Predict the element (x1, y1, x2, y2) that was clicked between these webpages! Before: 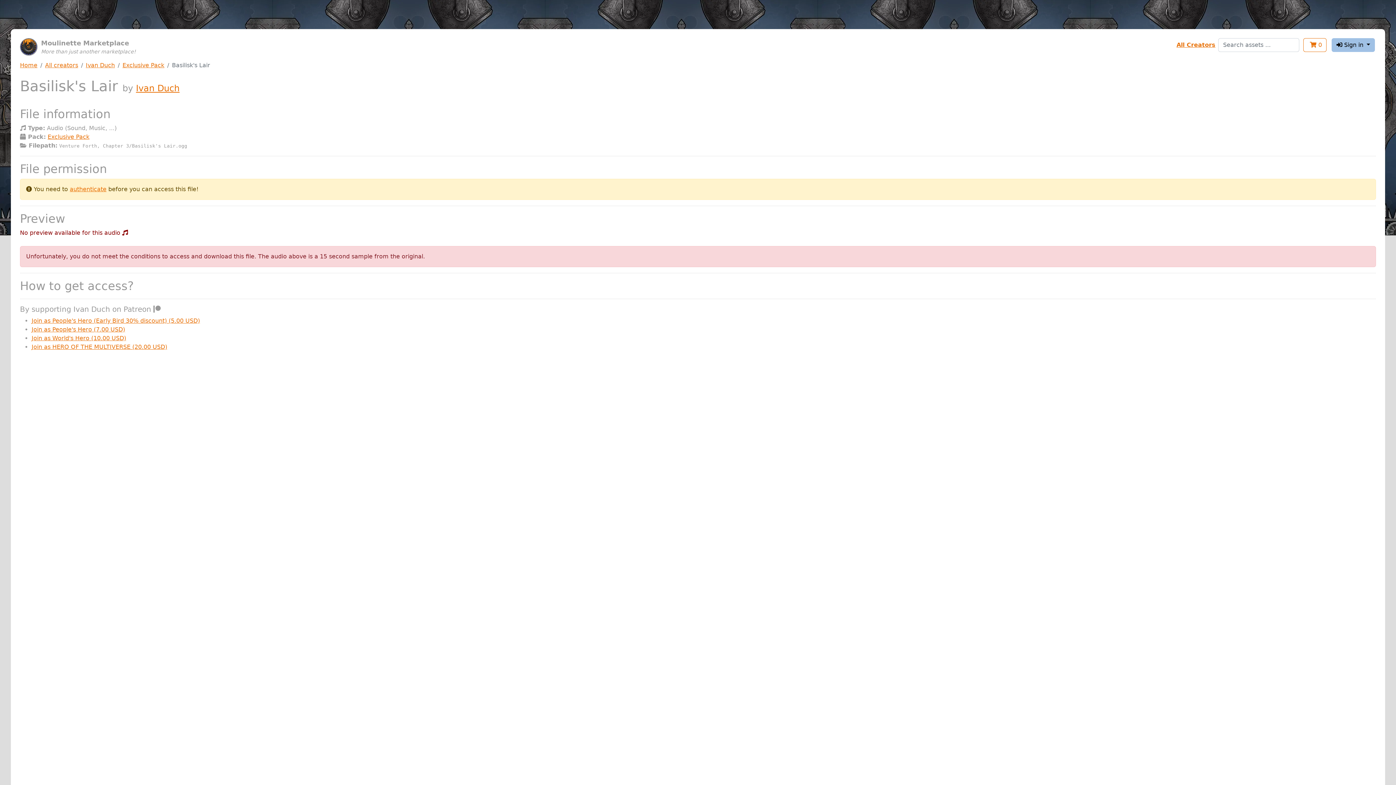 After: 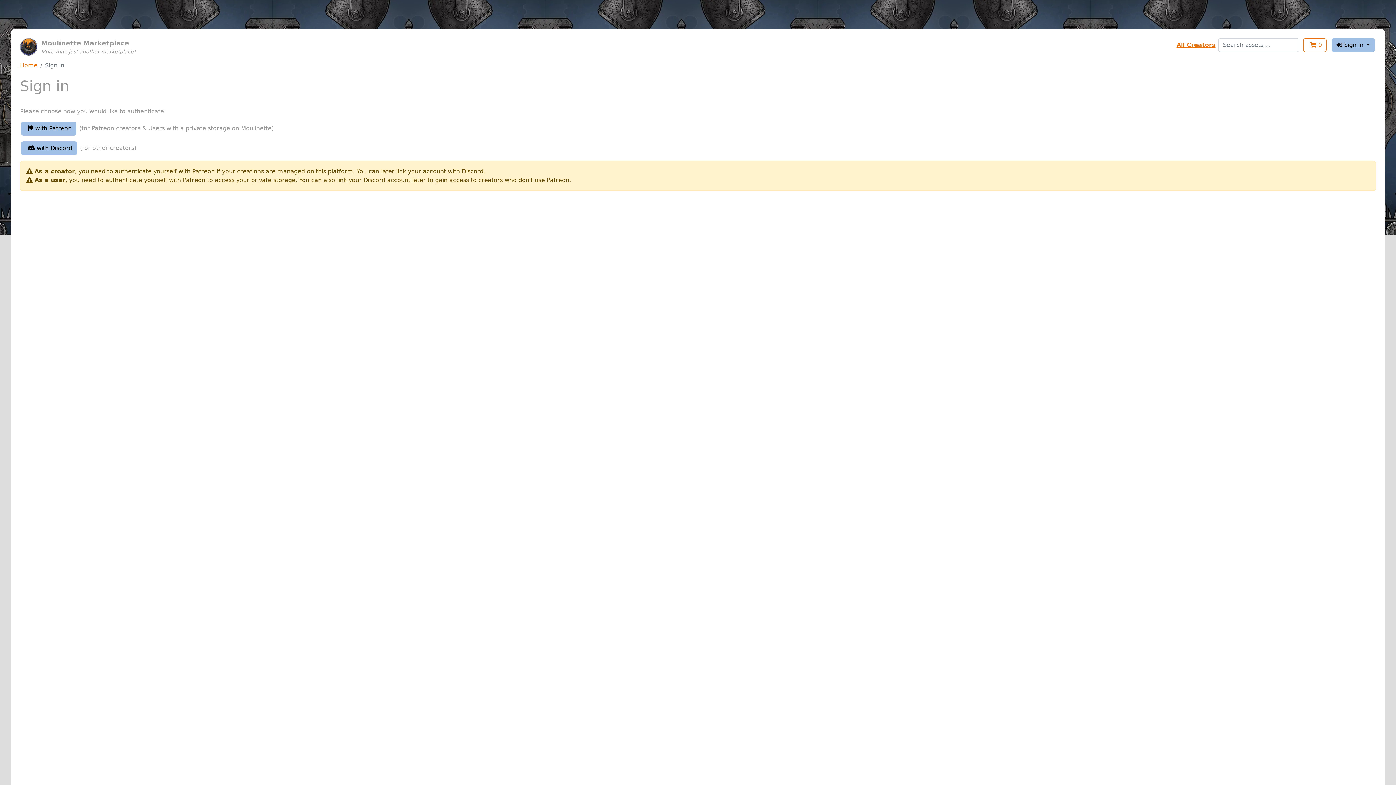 Action: label: authenticate bbox: (69, 185, 106, 192)